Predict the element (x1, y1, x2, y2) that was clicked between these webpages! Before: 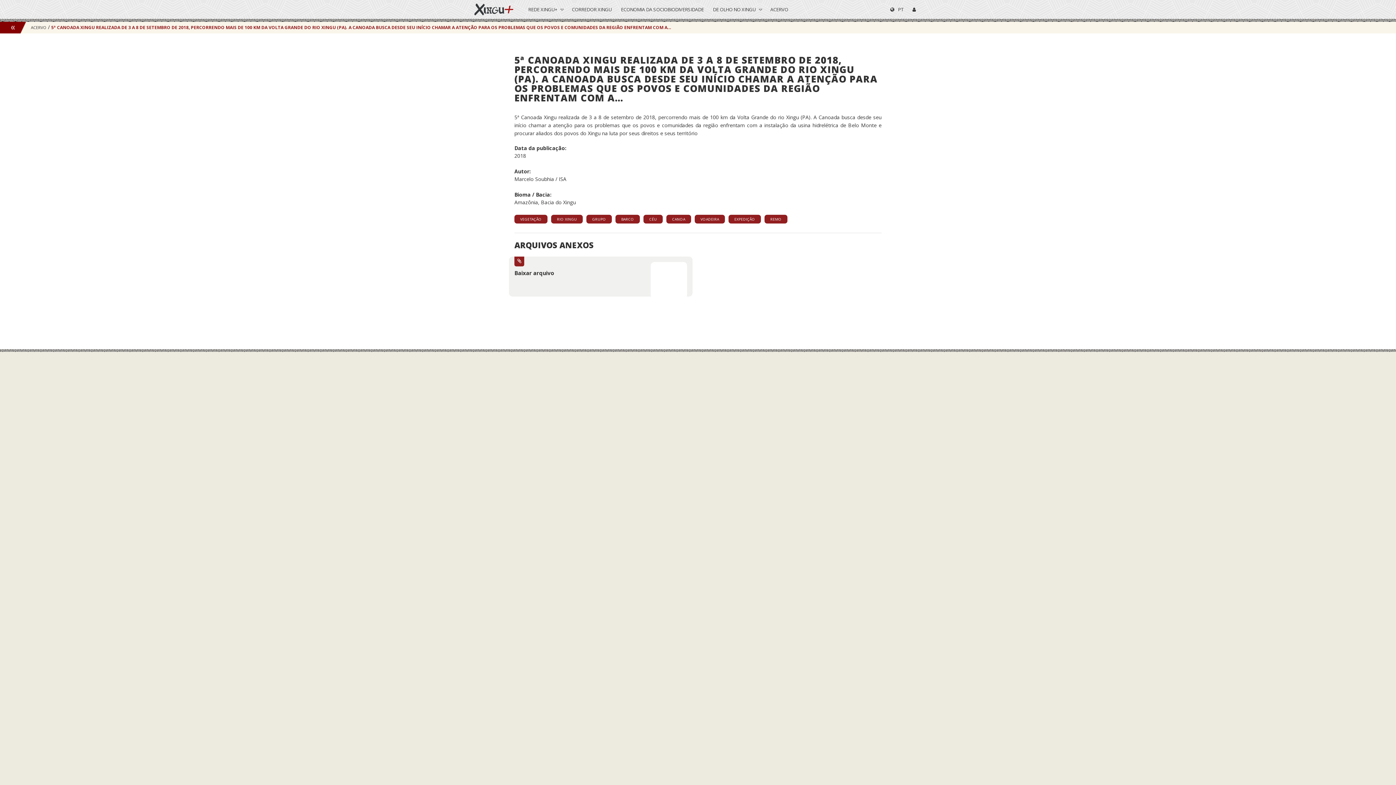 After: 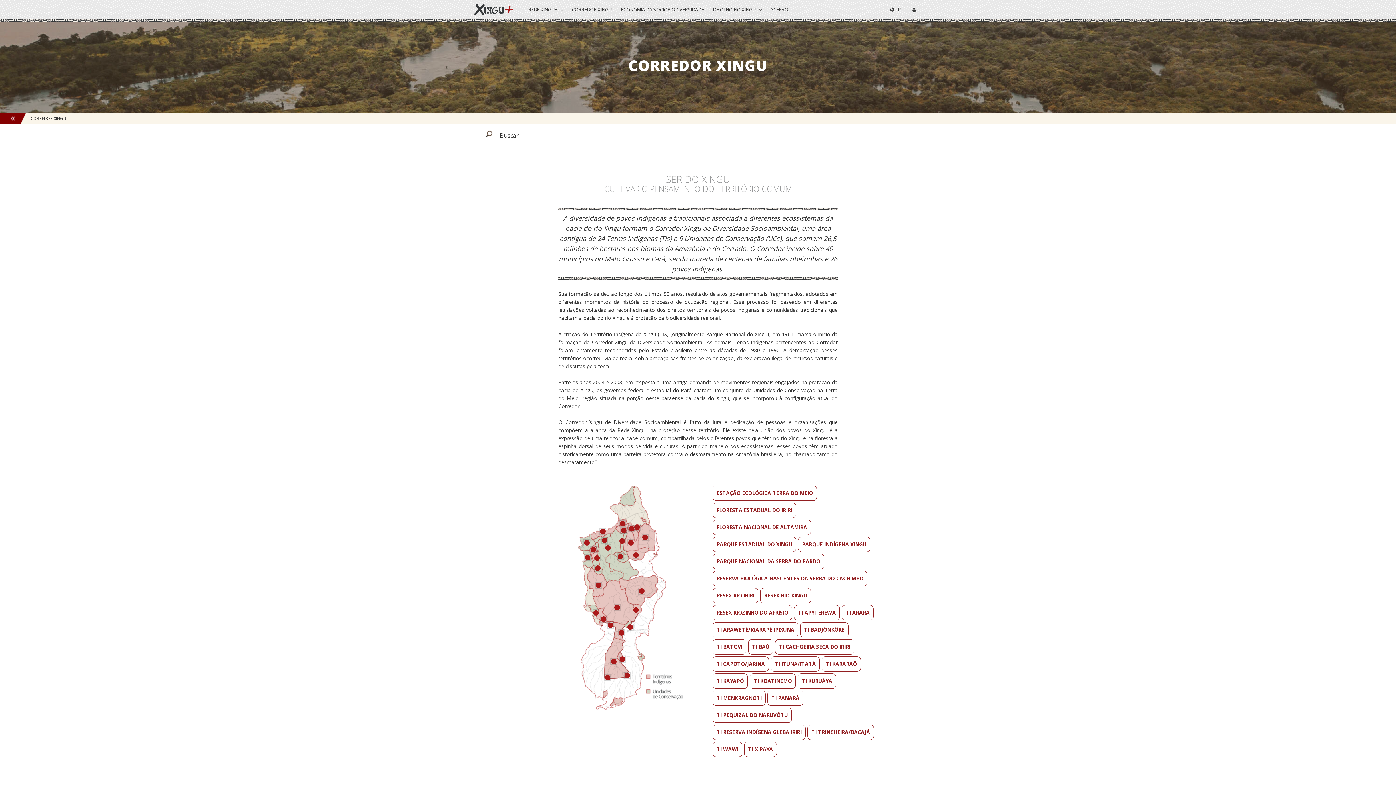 Action: label: CORREDOR XINGU bbox: (568, 6, 615, 12)